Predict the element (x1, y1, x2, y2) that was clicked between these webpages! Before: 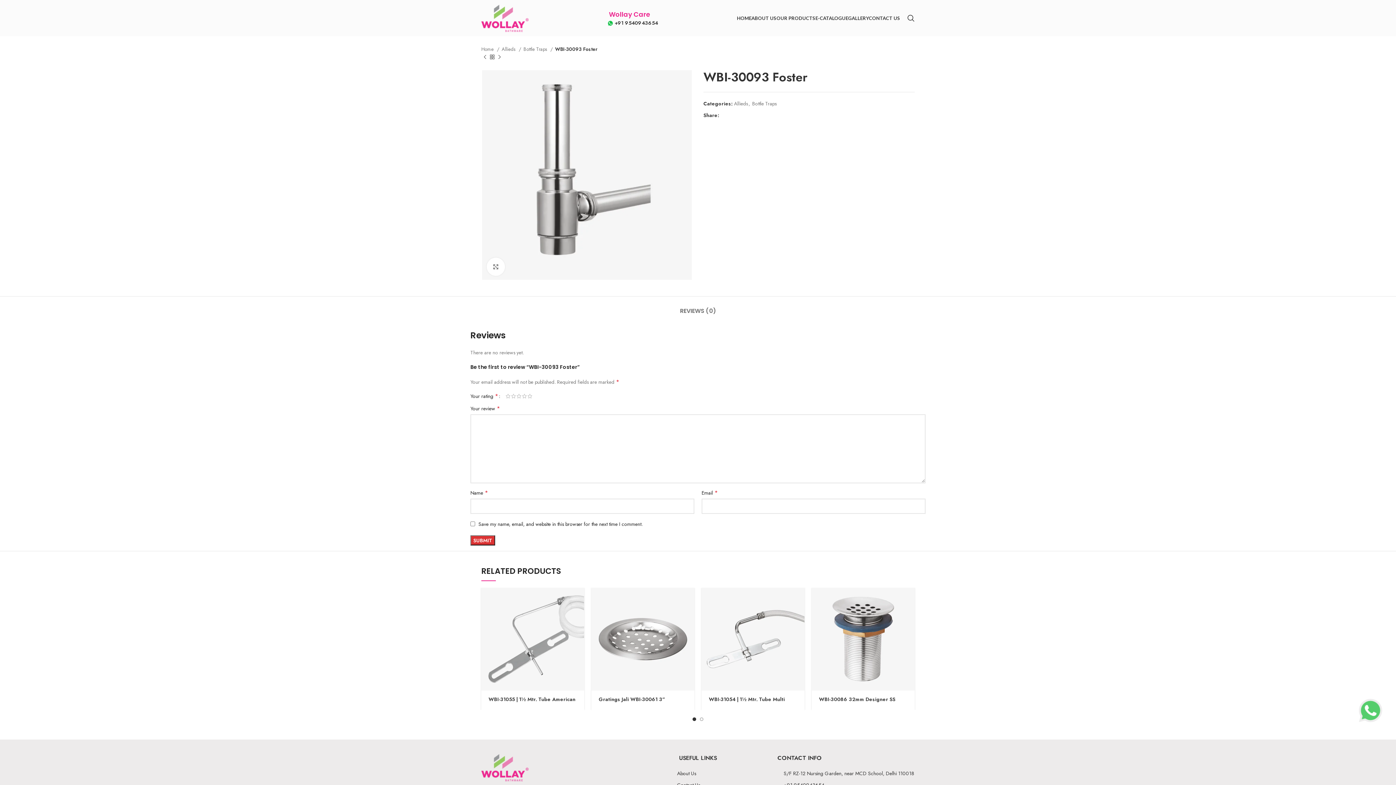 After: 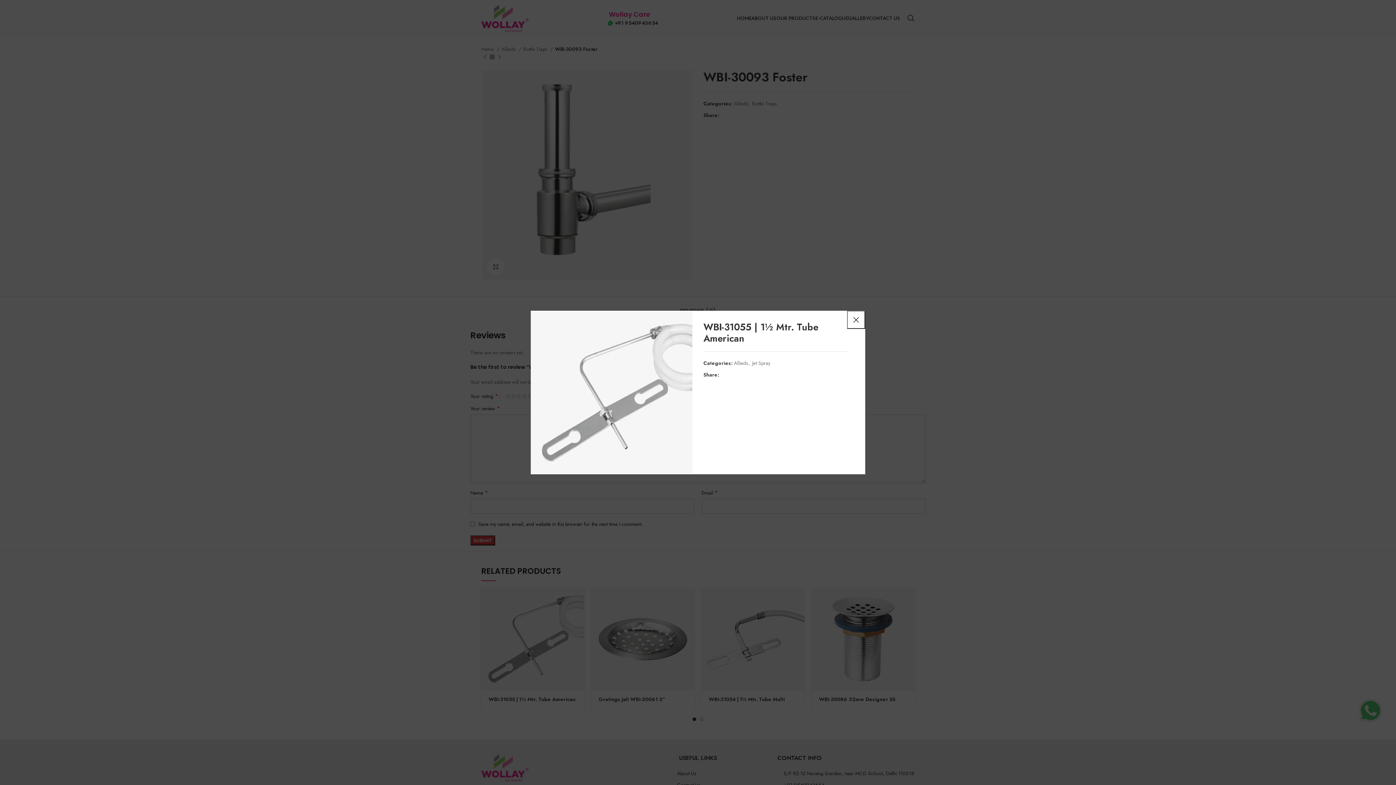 Action: label: Quick view bbox: (569, 591, 588, 607)